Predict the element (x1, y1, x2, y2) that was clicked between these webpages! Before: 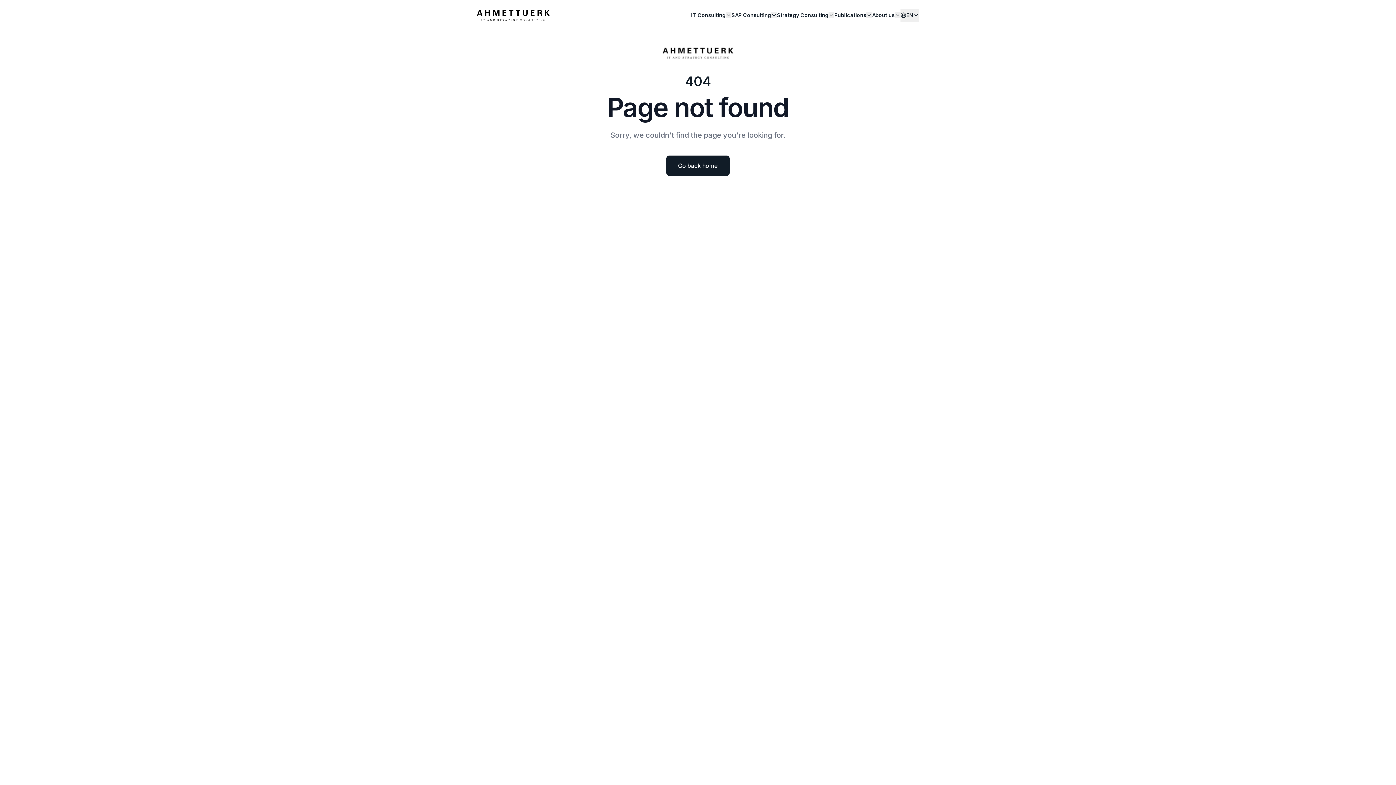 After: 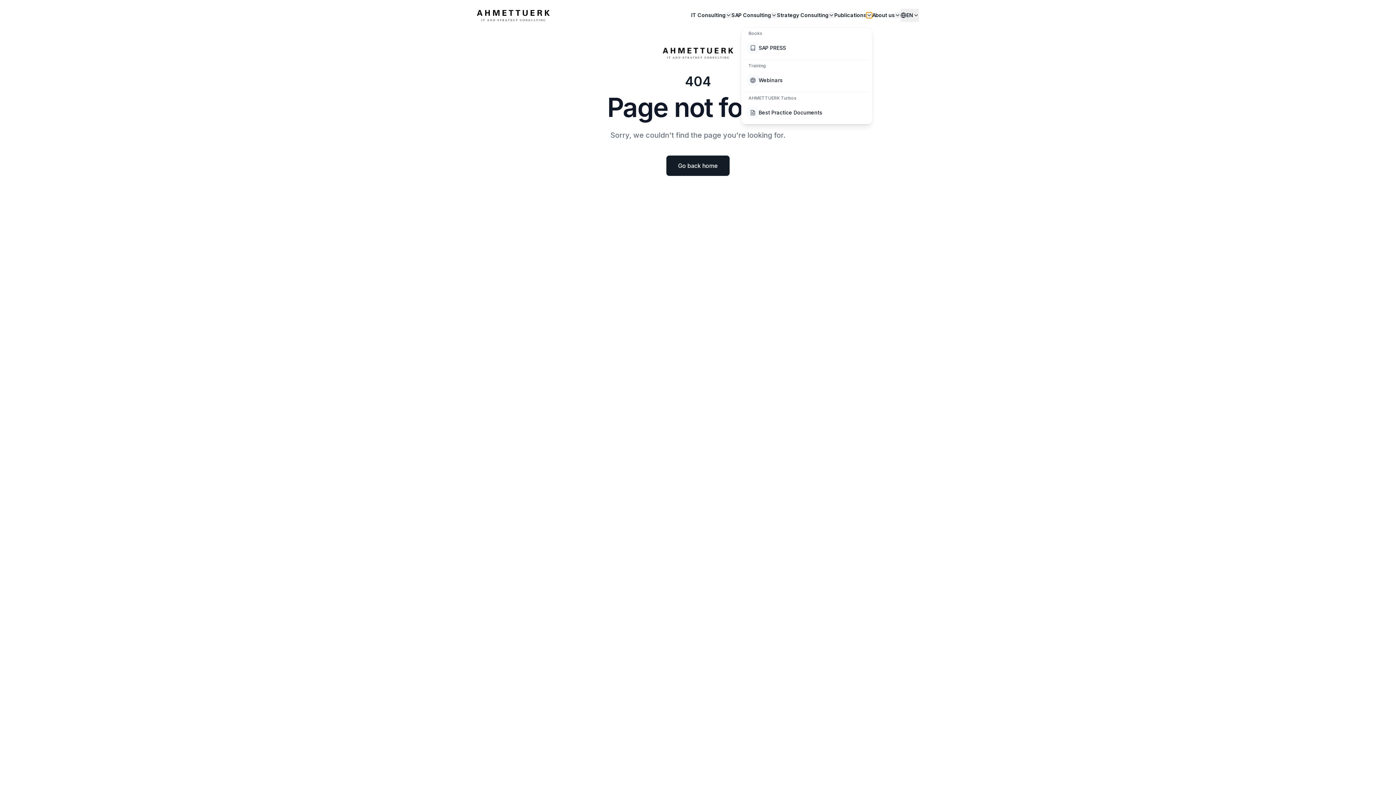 Action: label: Toggle menu bbox: (866, 12, 872, 18)